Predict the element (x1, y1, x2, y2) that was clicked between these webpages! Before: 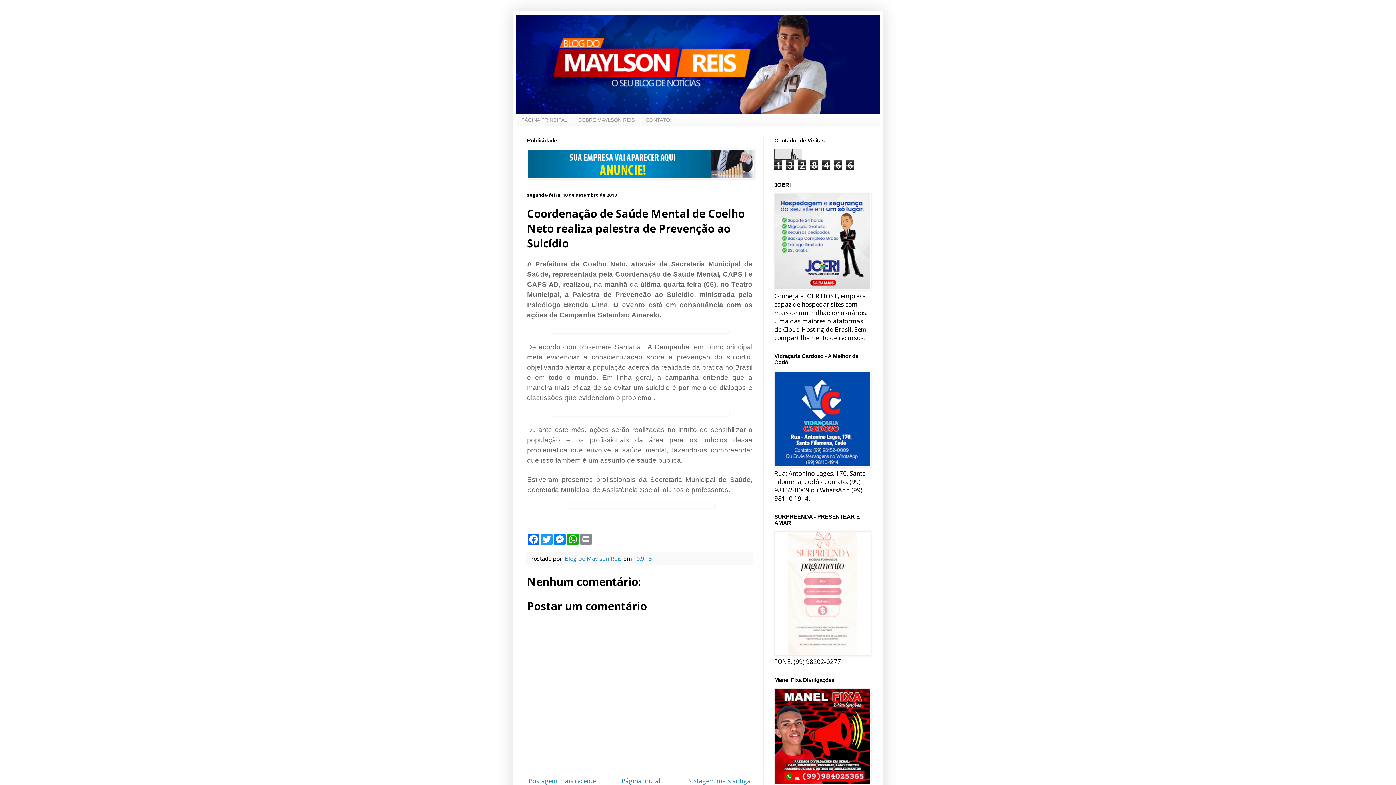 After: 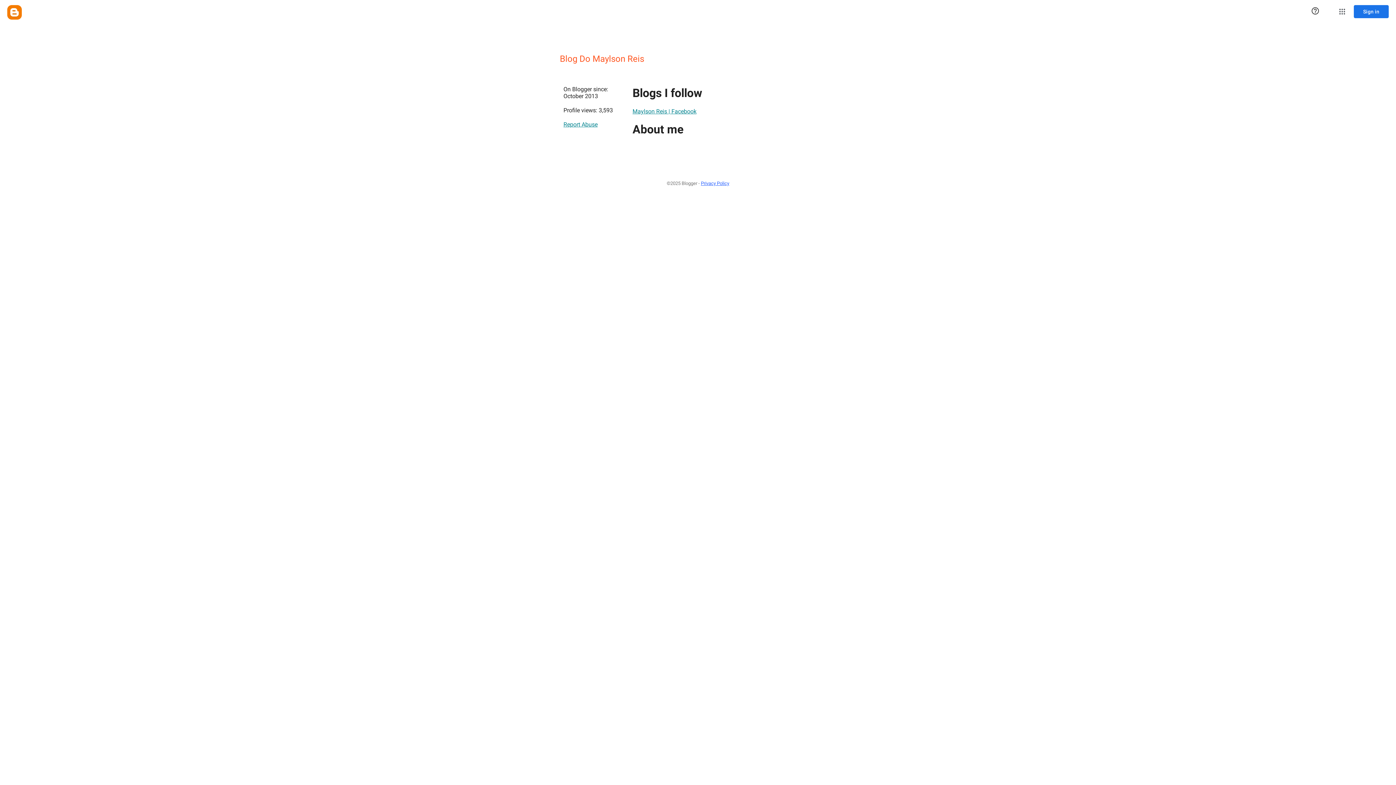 Action: bbox: (565, 555, 623, 562) label: Blog Do Maylson Reis 